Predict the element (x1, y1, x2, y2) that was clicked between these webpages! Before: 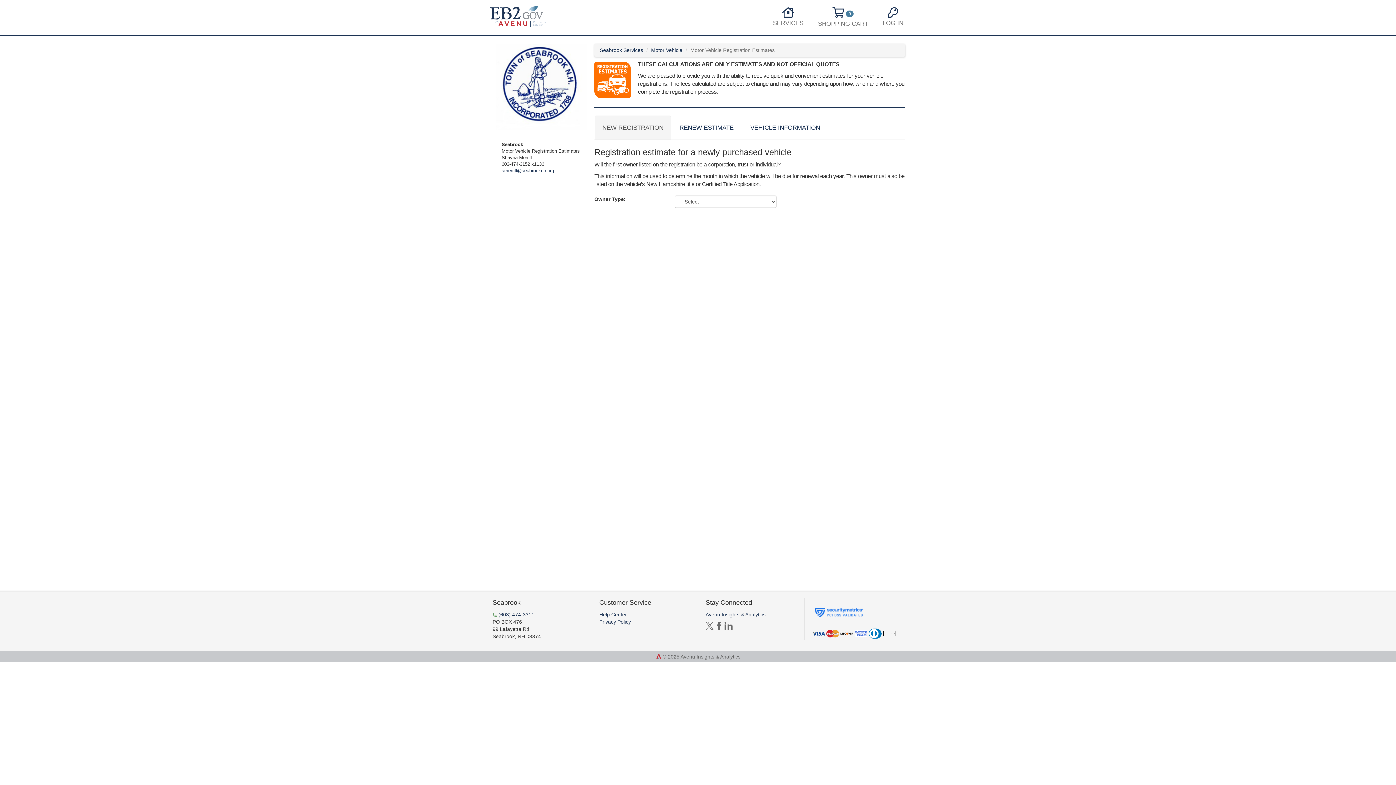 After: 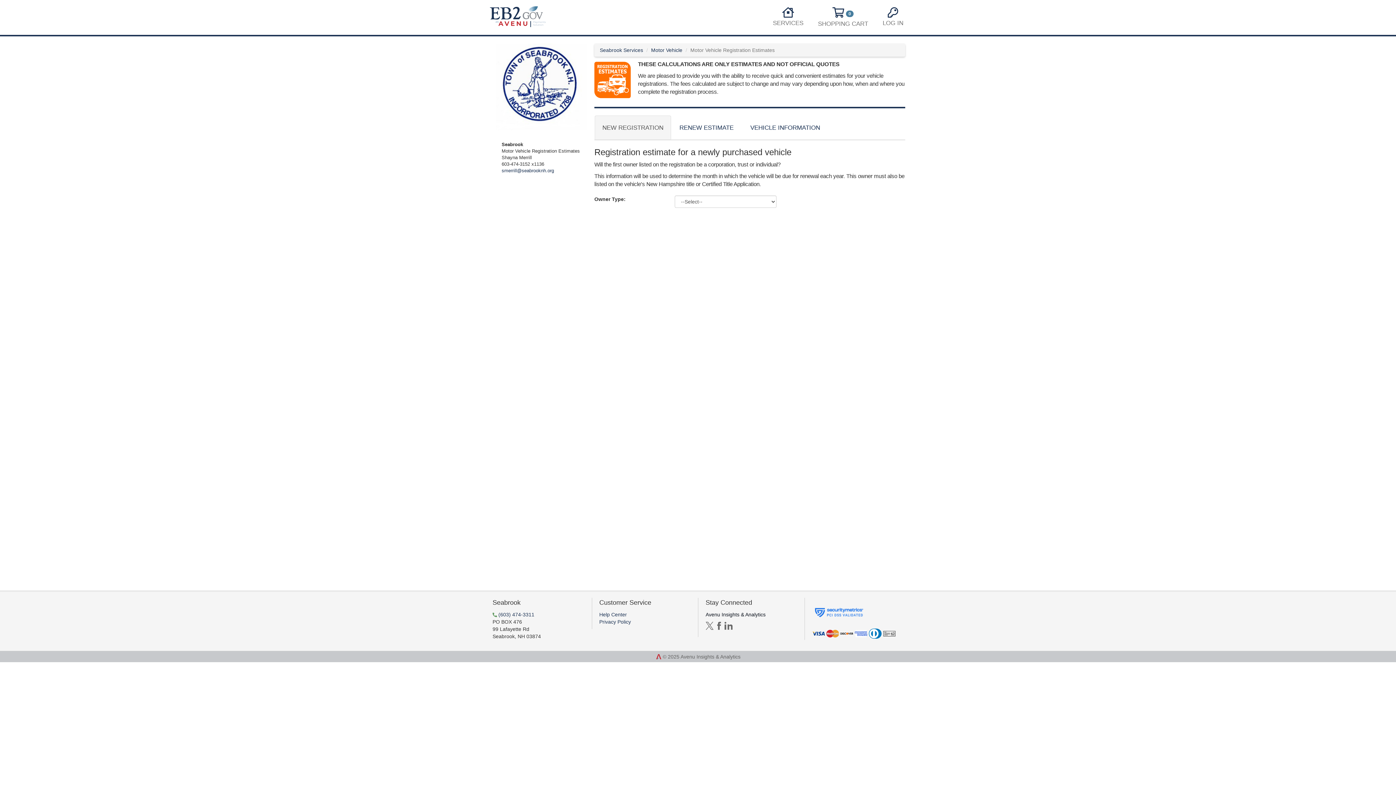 Action: label: Avenu Insights & Analytics bbox: (705, 612, 765, 617)